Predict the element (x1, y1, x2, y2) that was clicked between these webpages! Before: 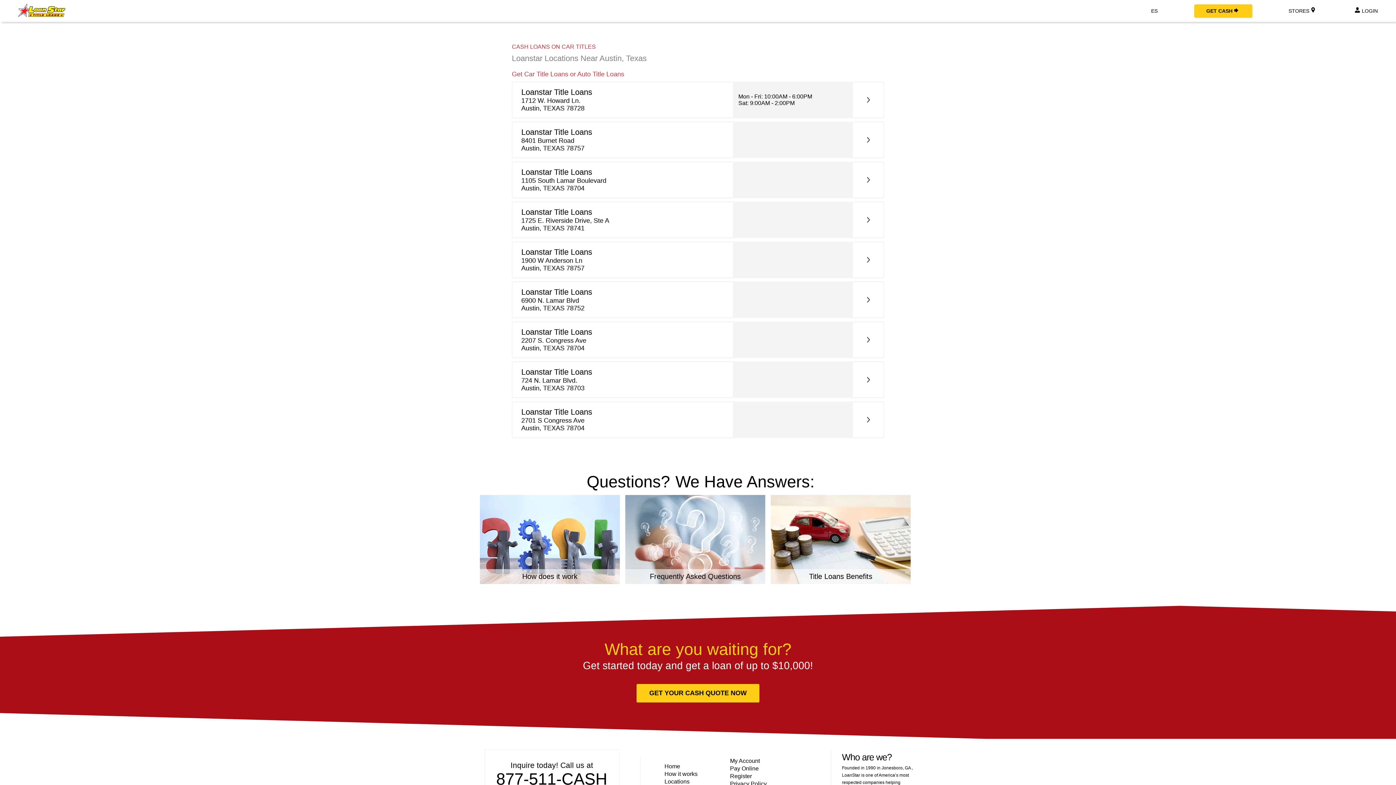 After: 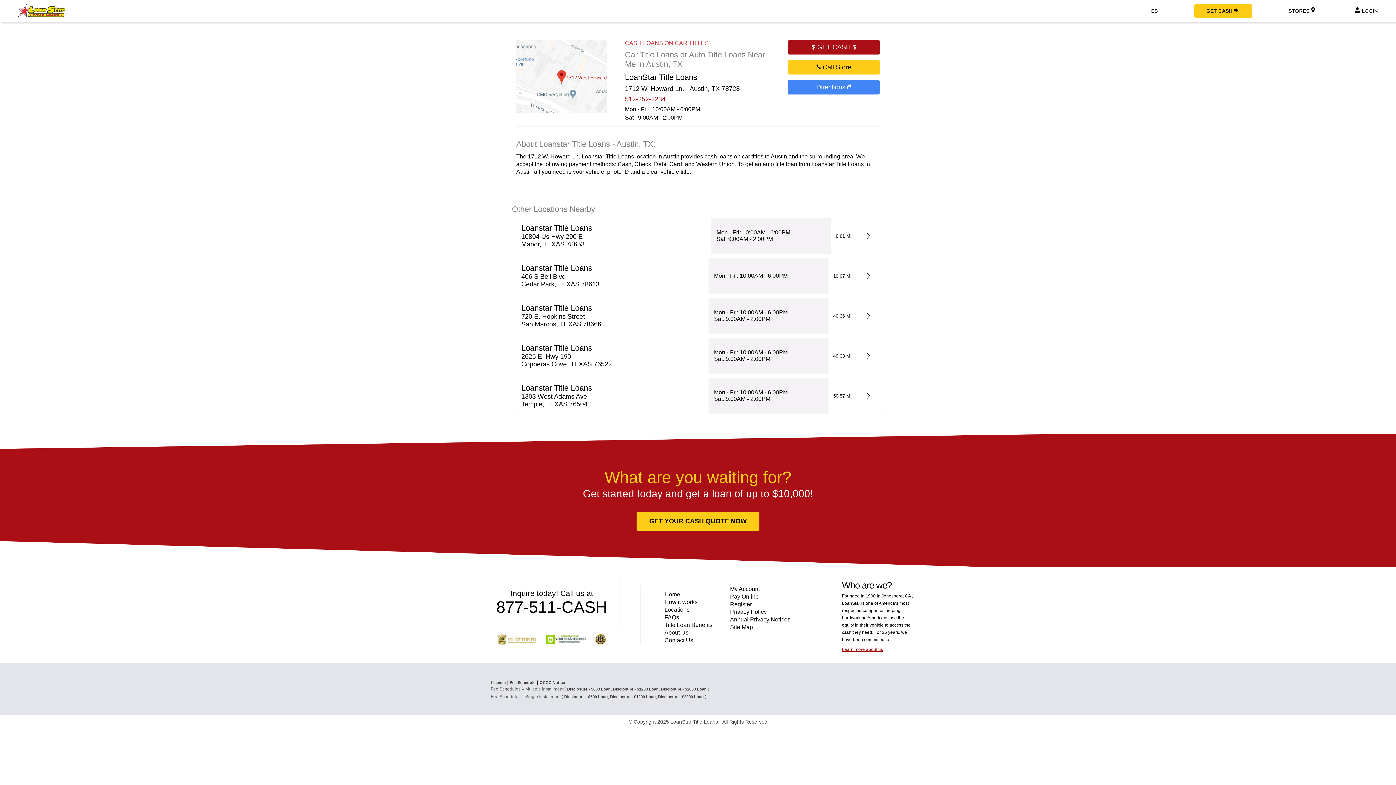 Action: label: Loanstar Title Loans
1712 W. Howard Ln.
Austin, TEXAS 78728
Mon - Fri: 10:00AM - 6:00PM
Sat: 9:00AM - 2:00PM bbox: (512, 81, 884, 118)